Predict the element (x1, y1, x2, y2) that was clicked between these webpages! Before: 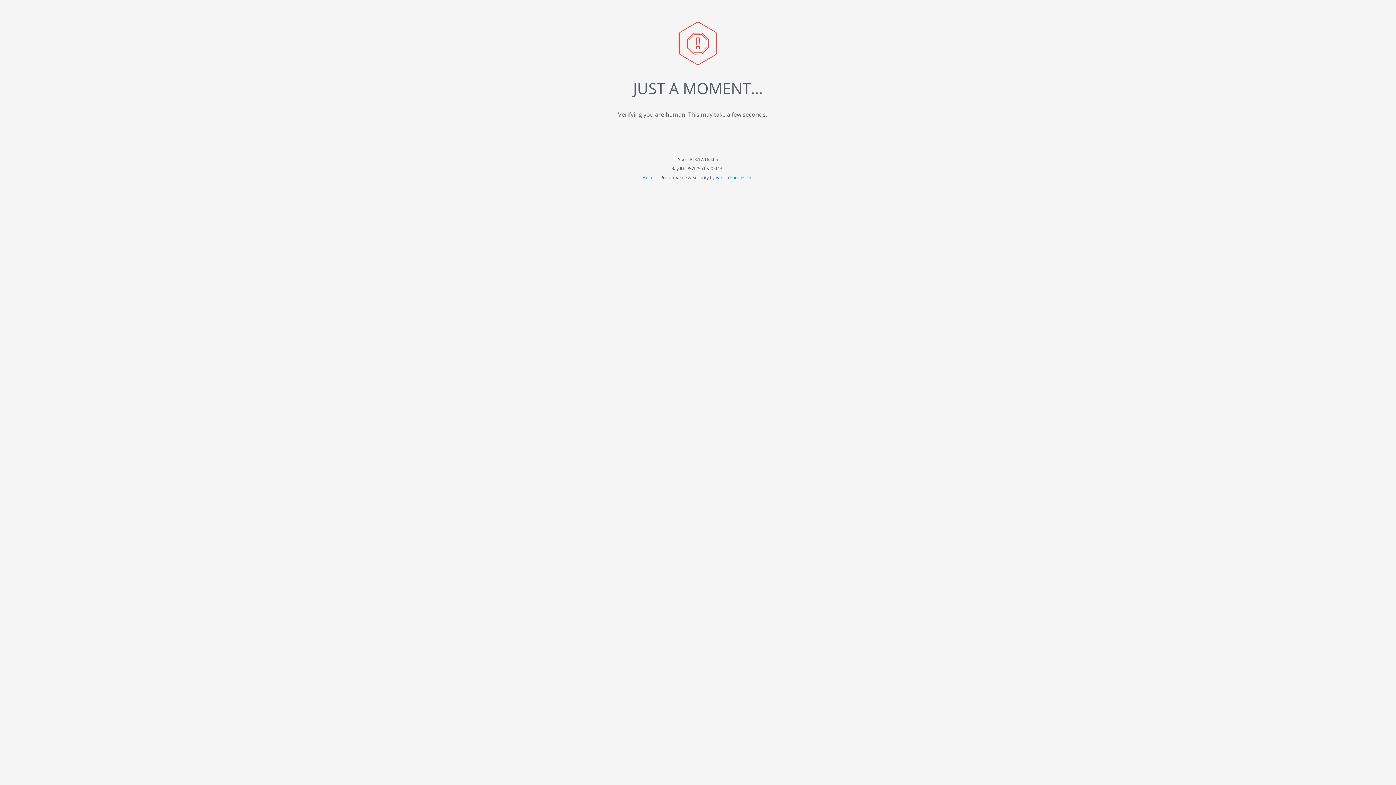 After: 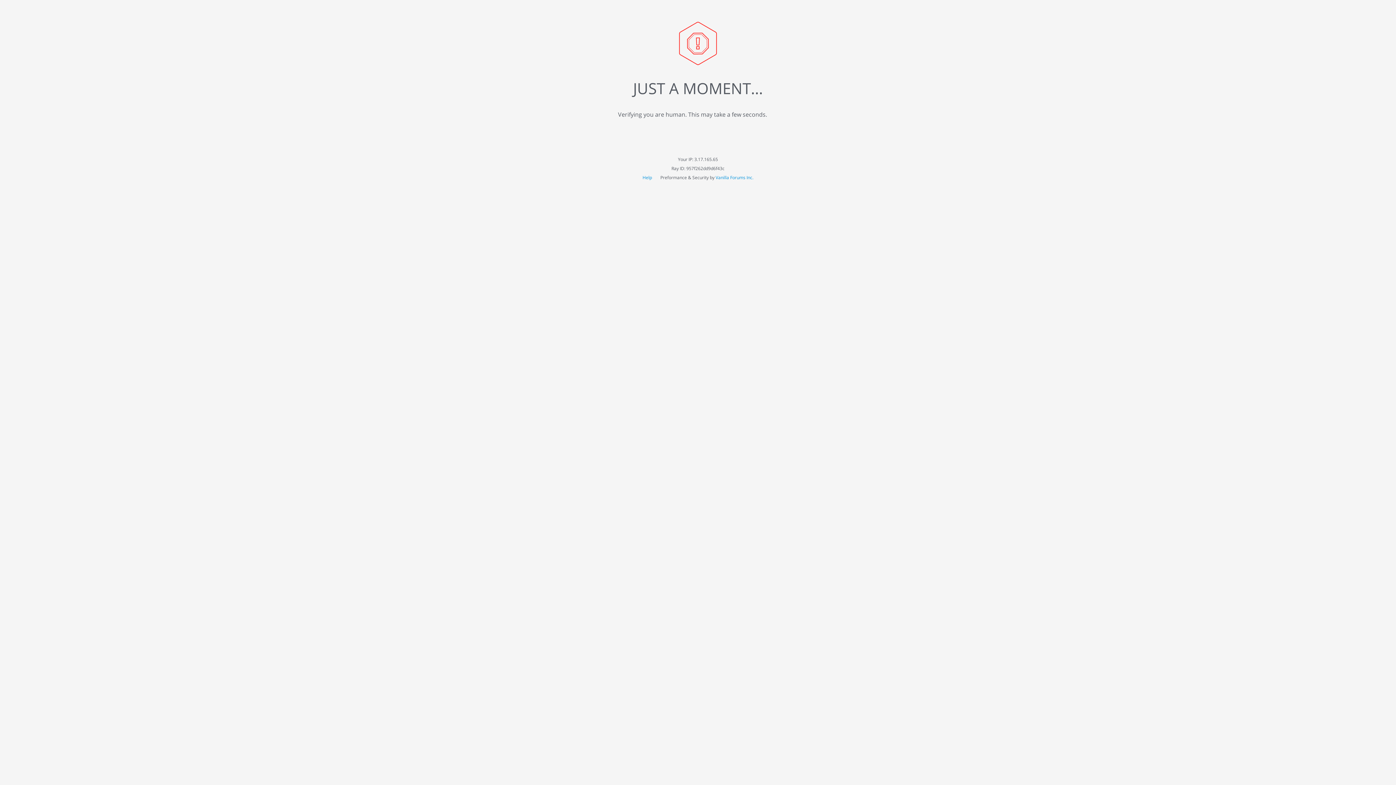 Action: bbox: (715, 174, 753, 180) label: Vanilla Forums Inc.